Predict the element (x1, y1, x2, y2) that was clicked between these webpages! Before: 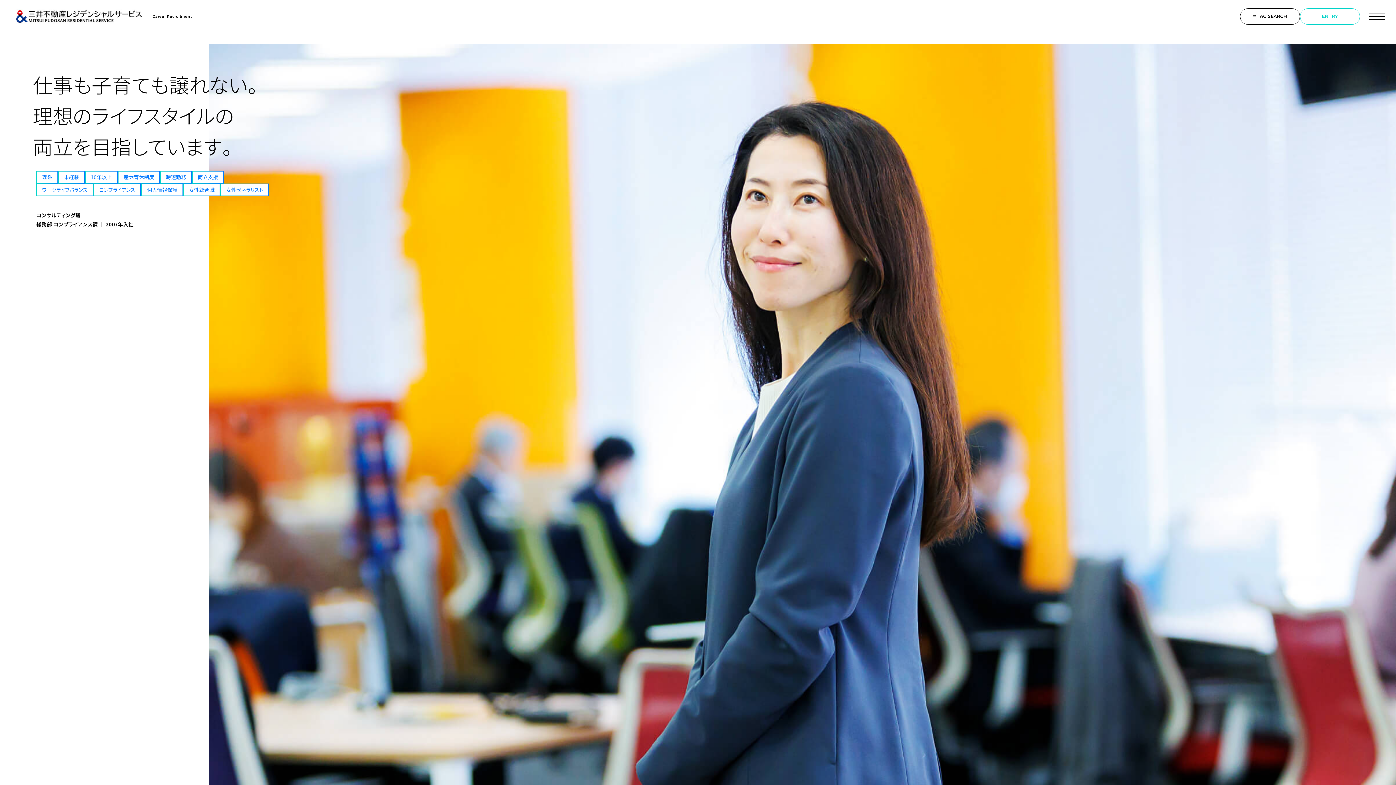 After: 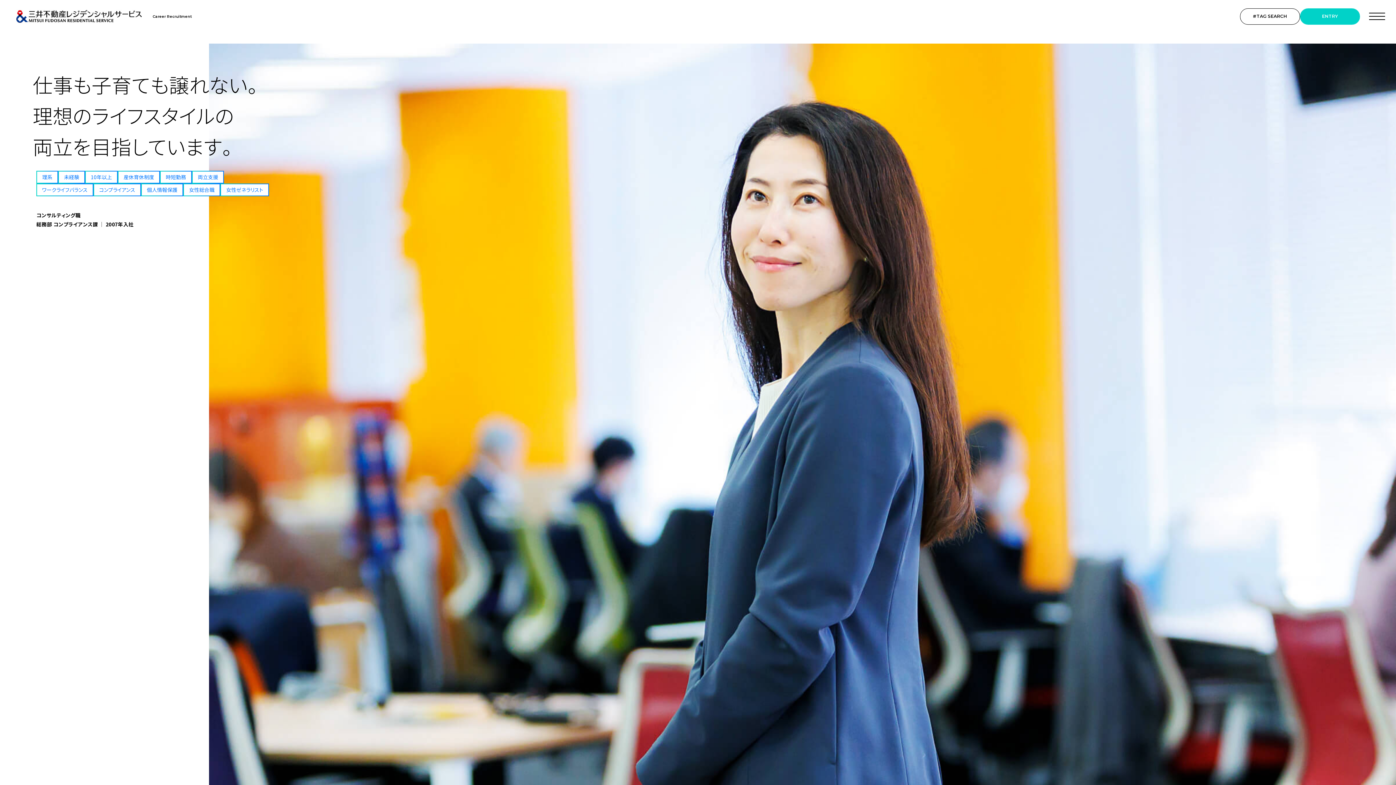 Action: bbox: (1300, 8, 1360, 24) label: ENTRY